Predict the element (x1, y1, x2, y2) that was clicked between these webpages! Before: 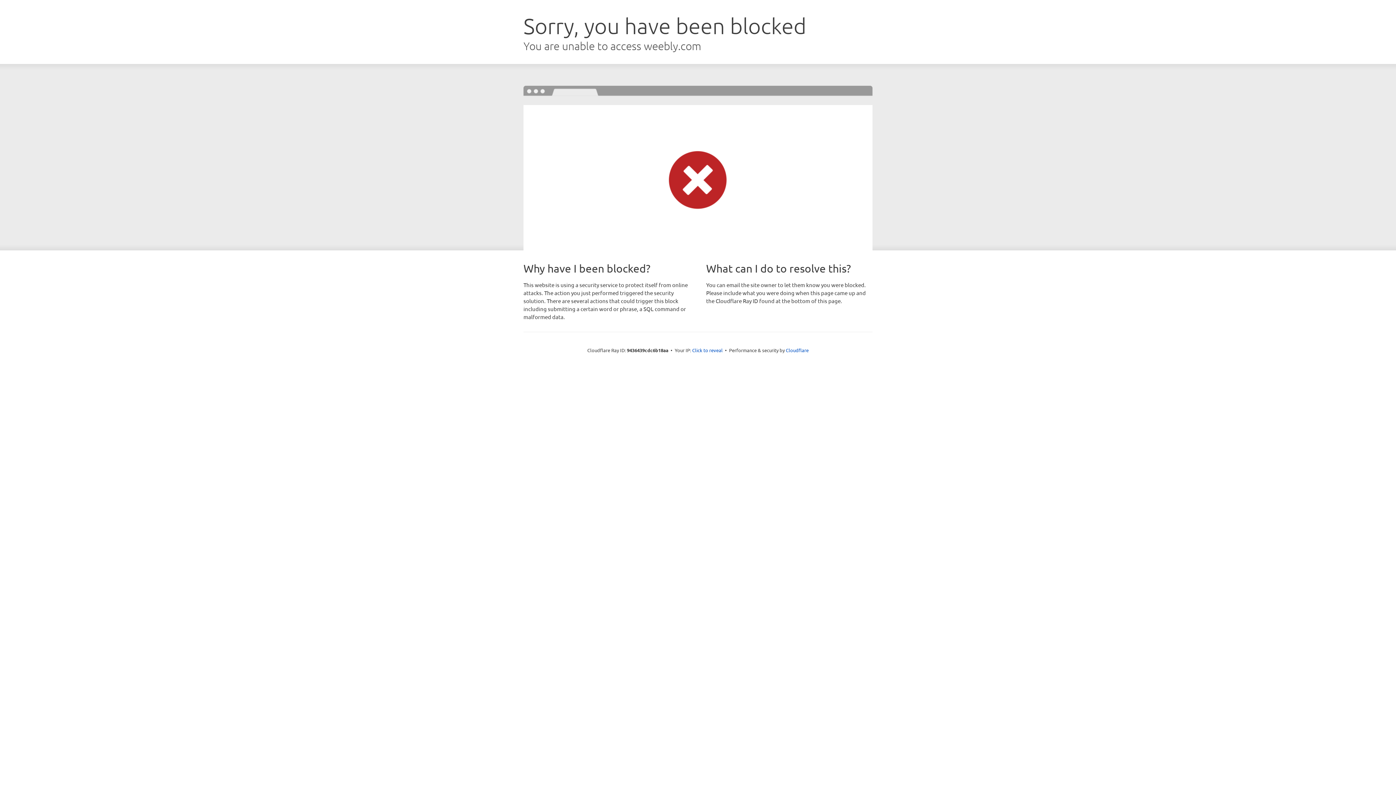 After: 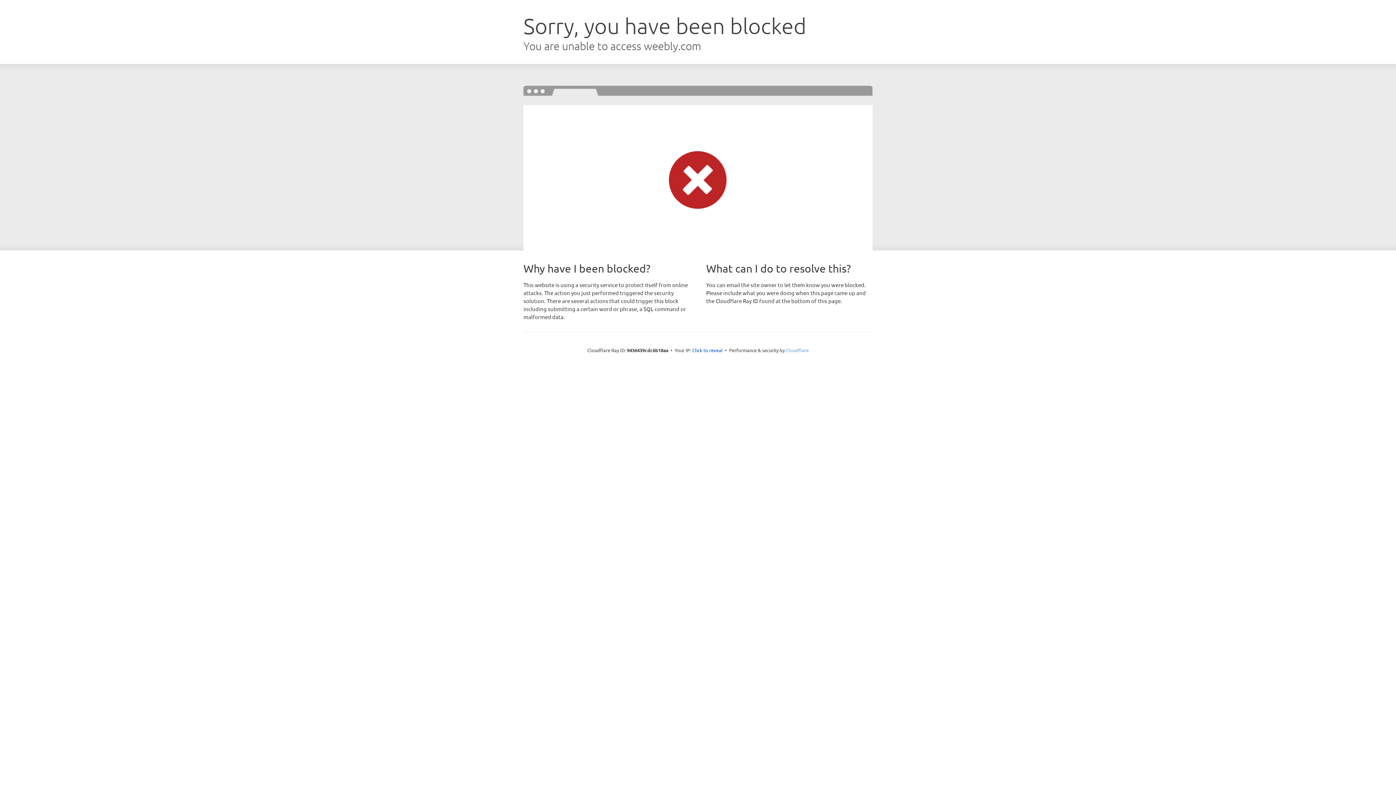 Action: label: Cloudflare bbox: (786, 347, 808, 353)